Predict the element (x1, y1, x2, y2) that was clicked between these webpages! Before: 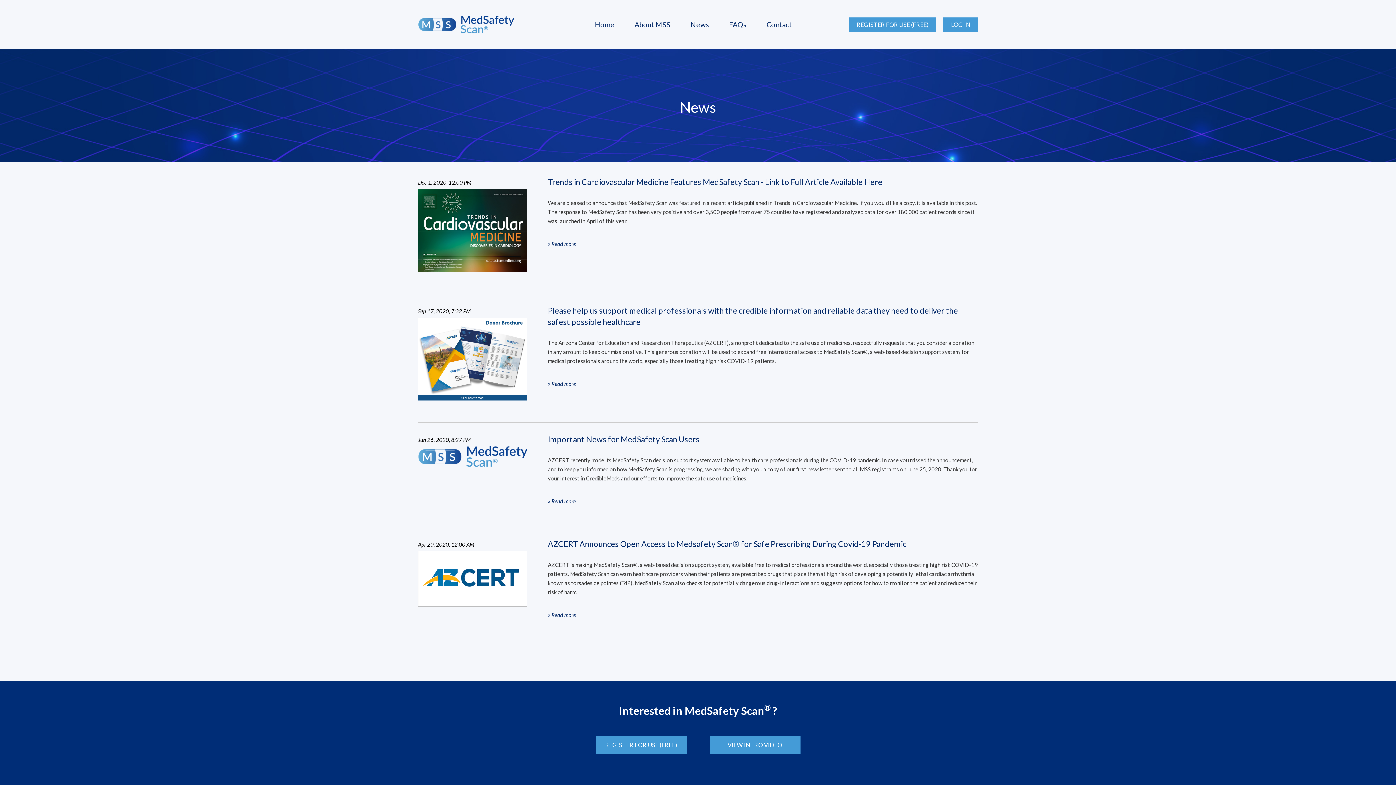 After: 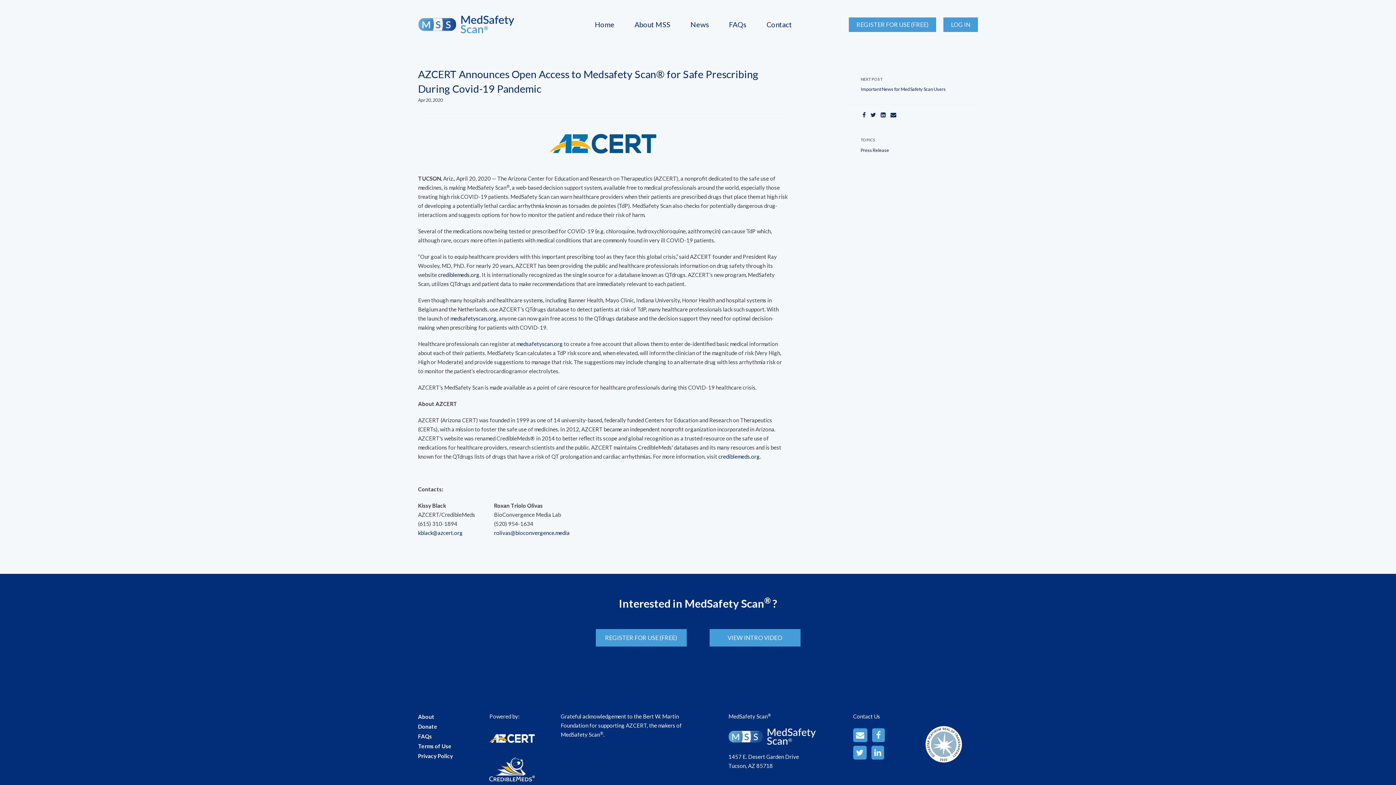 Action: label: AZCERT Announces Open Access to Medsafety Scan® for Safe Prescribing During Covid-19 Pandemic bbox: (547, 539, 906, 549)